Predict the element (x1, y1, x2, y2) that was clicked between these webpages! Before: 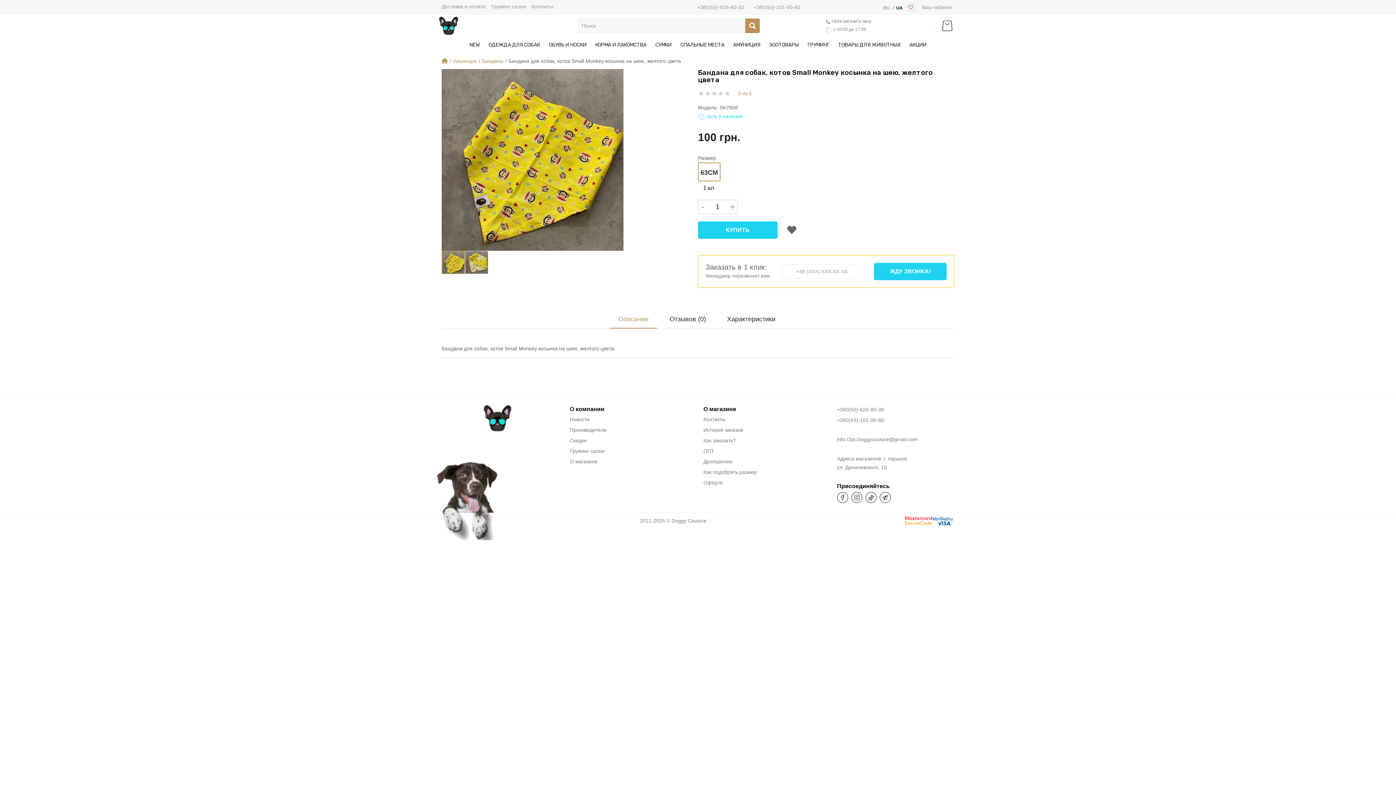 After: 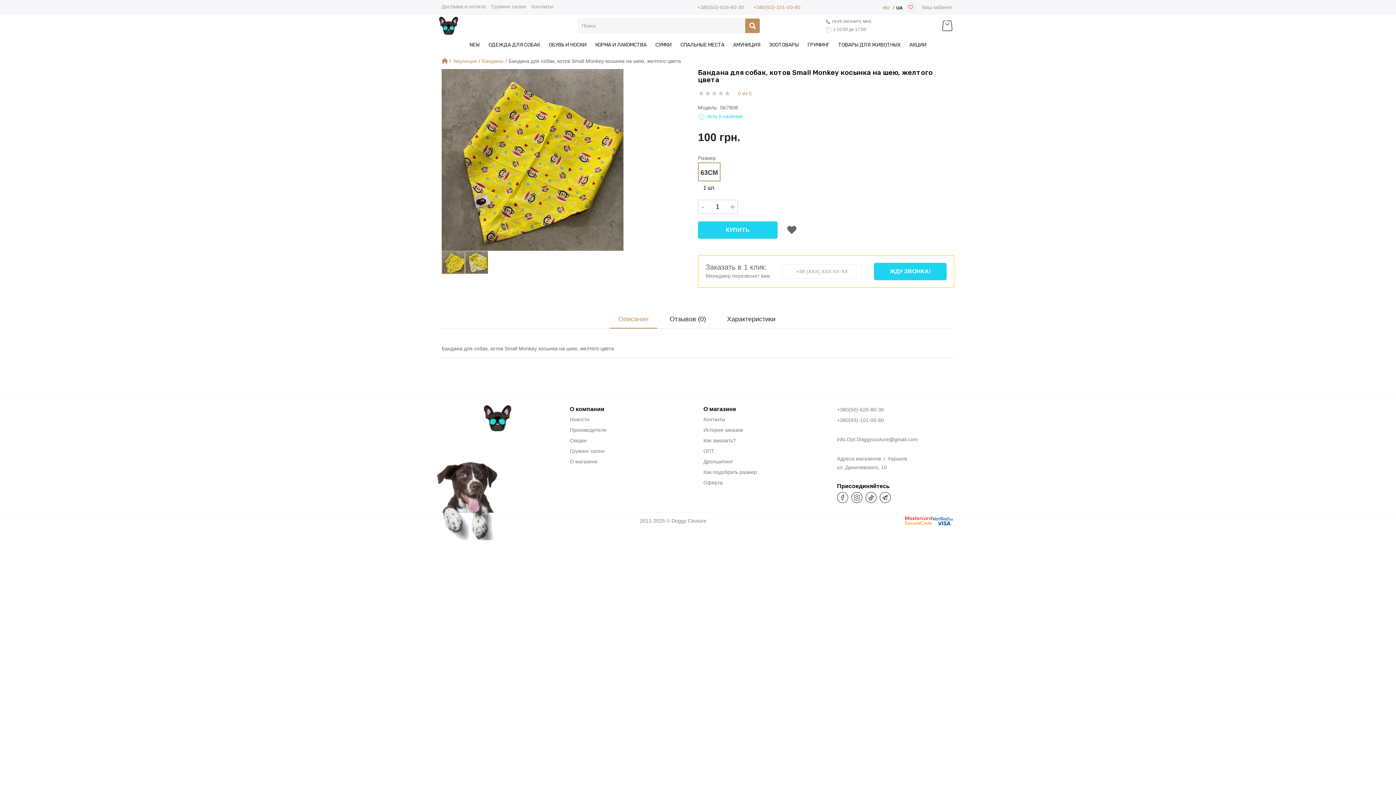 Action: bbox: (746, 4, 800, 10) label: +380(93)-101-00-80